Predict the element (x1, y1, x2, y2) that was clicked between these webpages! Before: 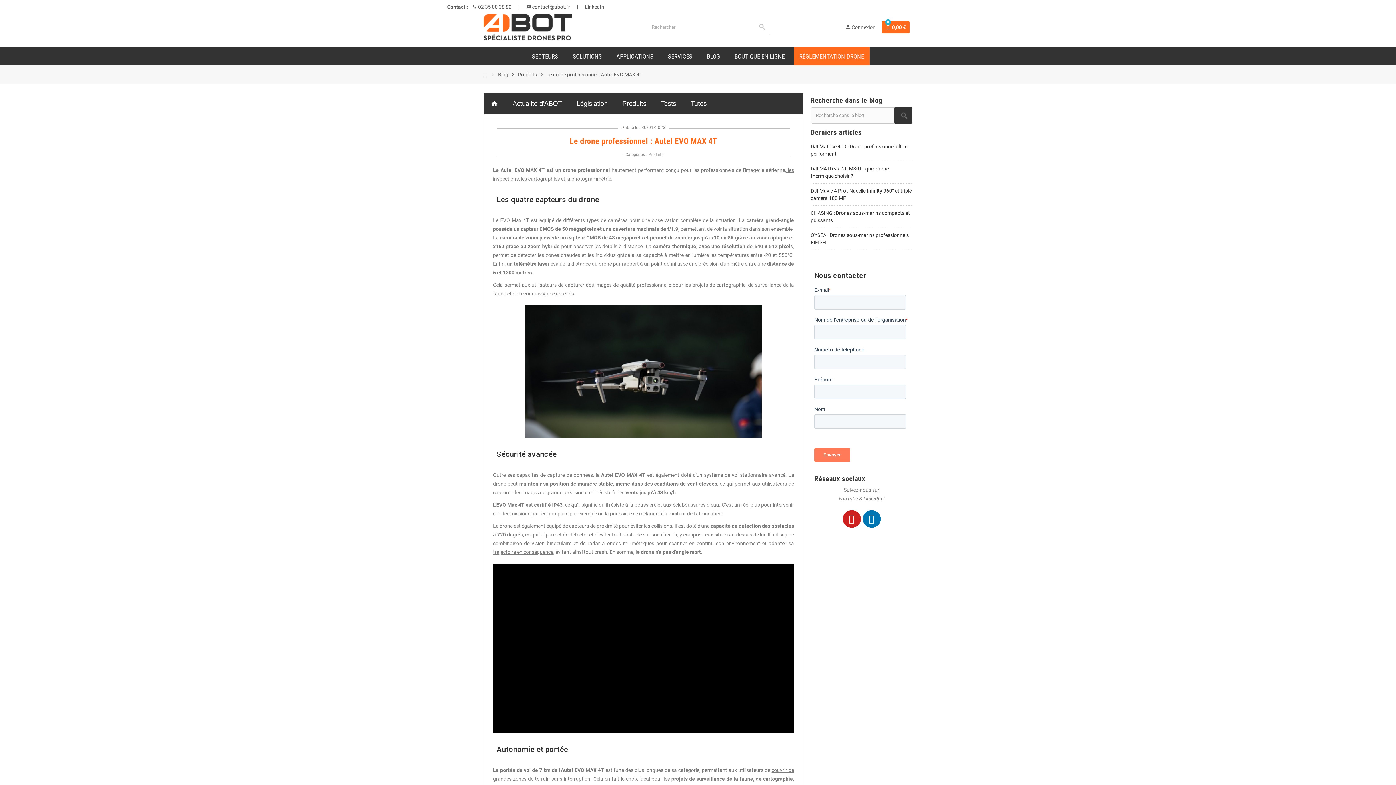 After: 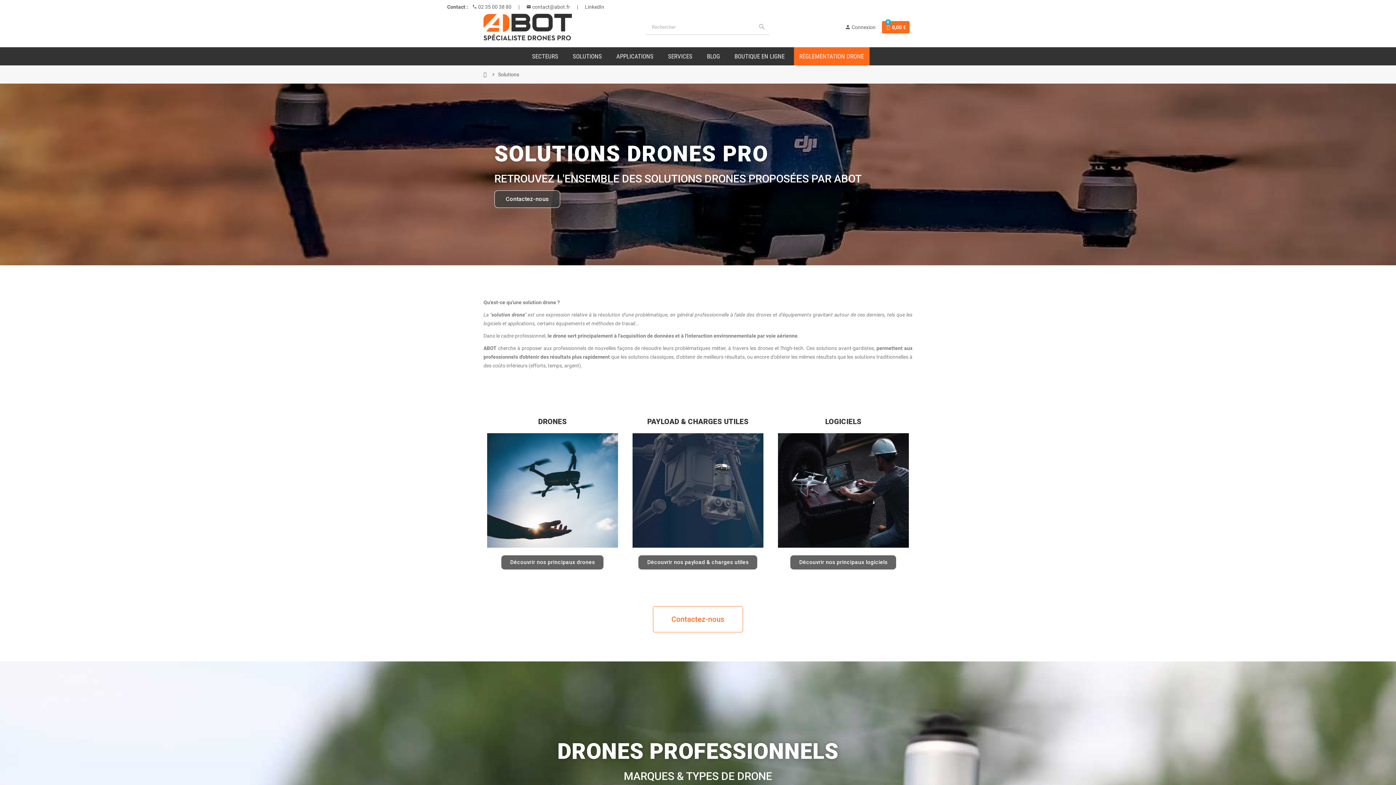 Action: label: SOLUTIONS bbox: (567, 47, 607, 65)